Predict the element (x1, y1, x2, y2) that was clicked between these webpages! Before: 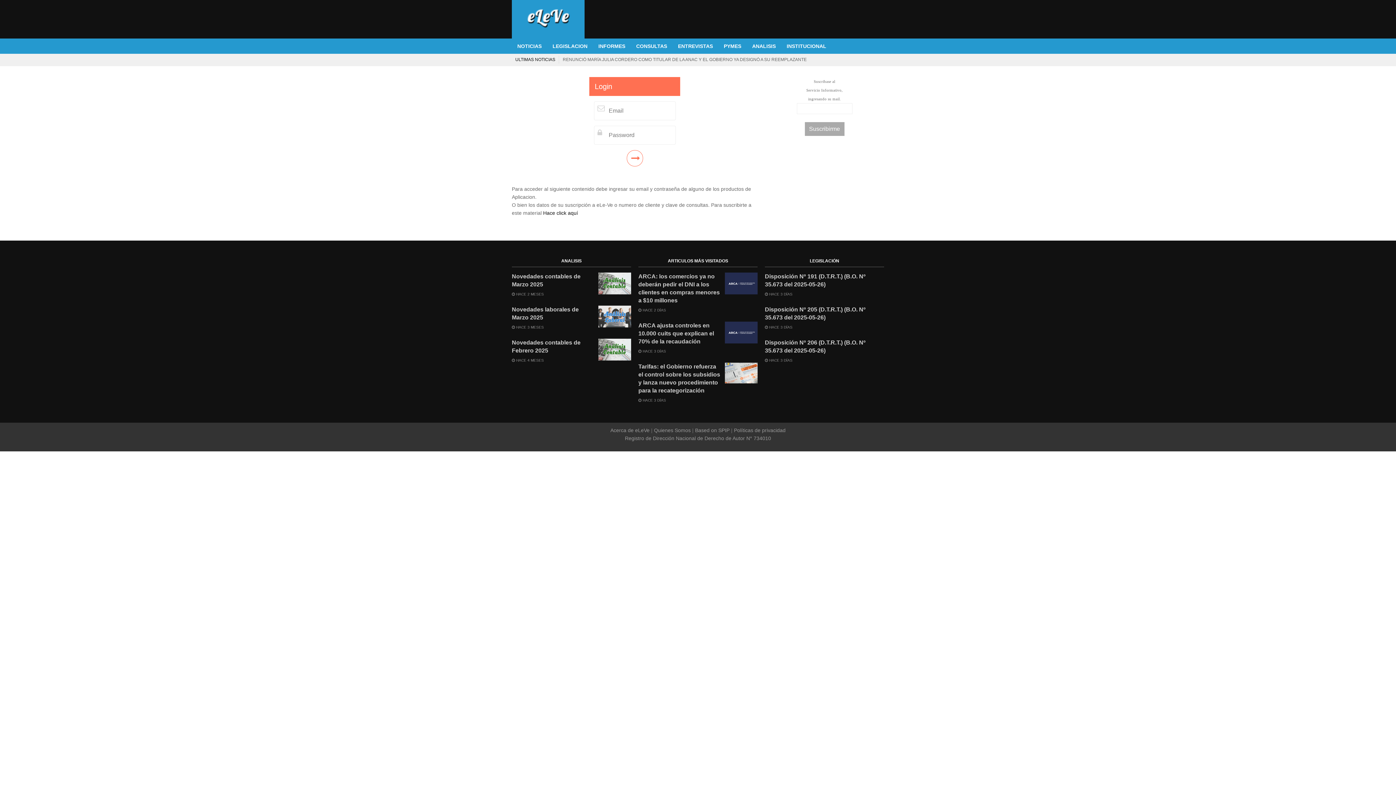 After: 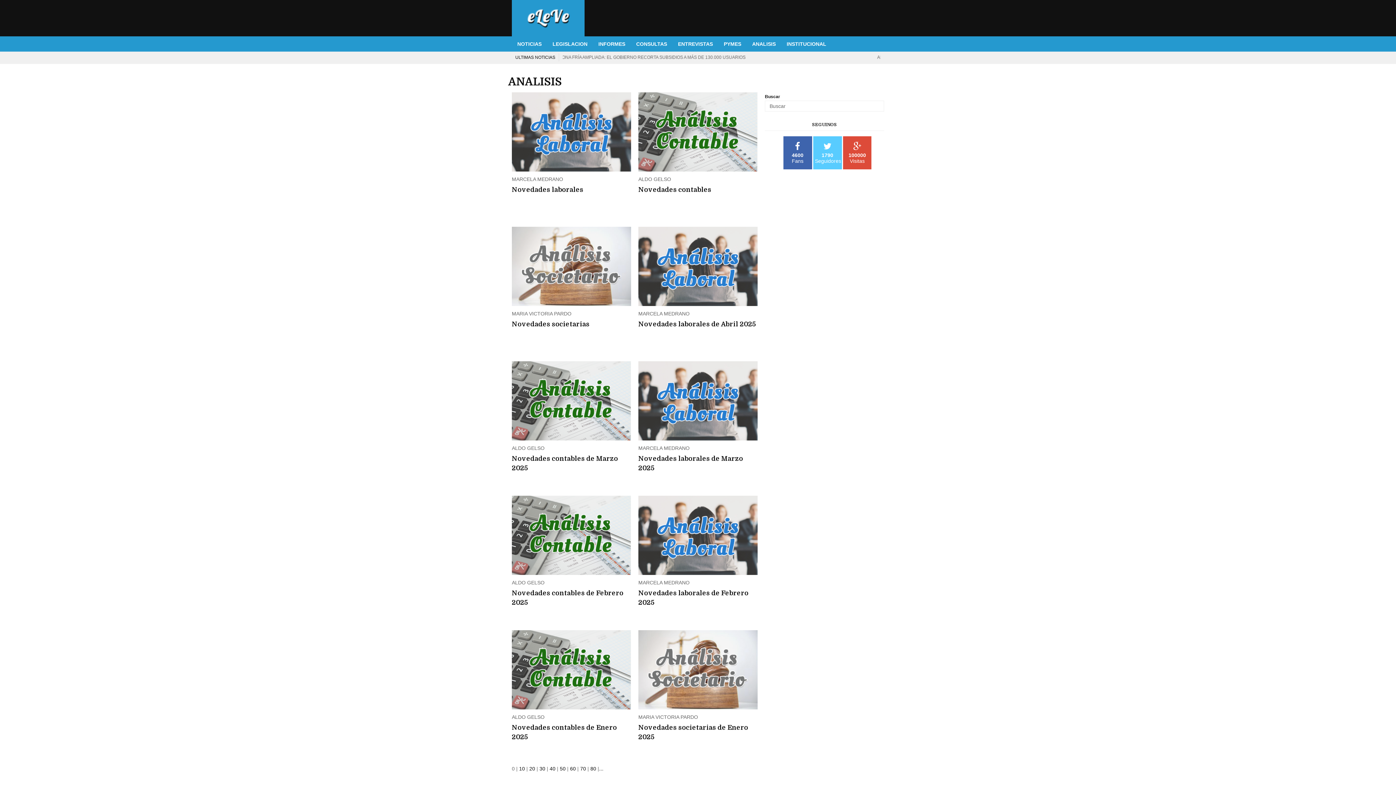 Action: label: ANALISIS bbox: (746, 38, 781, 53)